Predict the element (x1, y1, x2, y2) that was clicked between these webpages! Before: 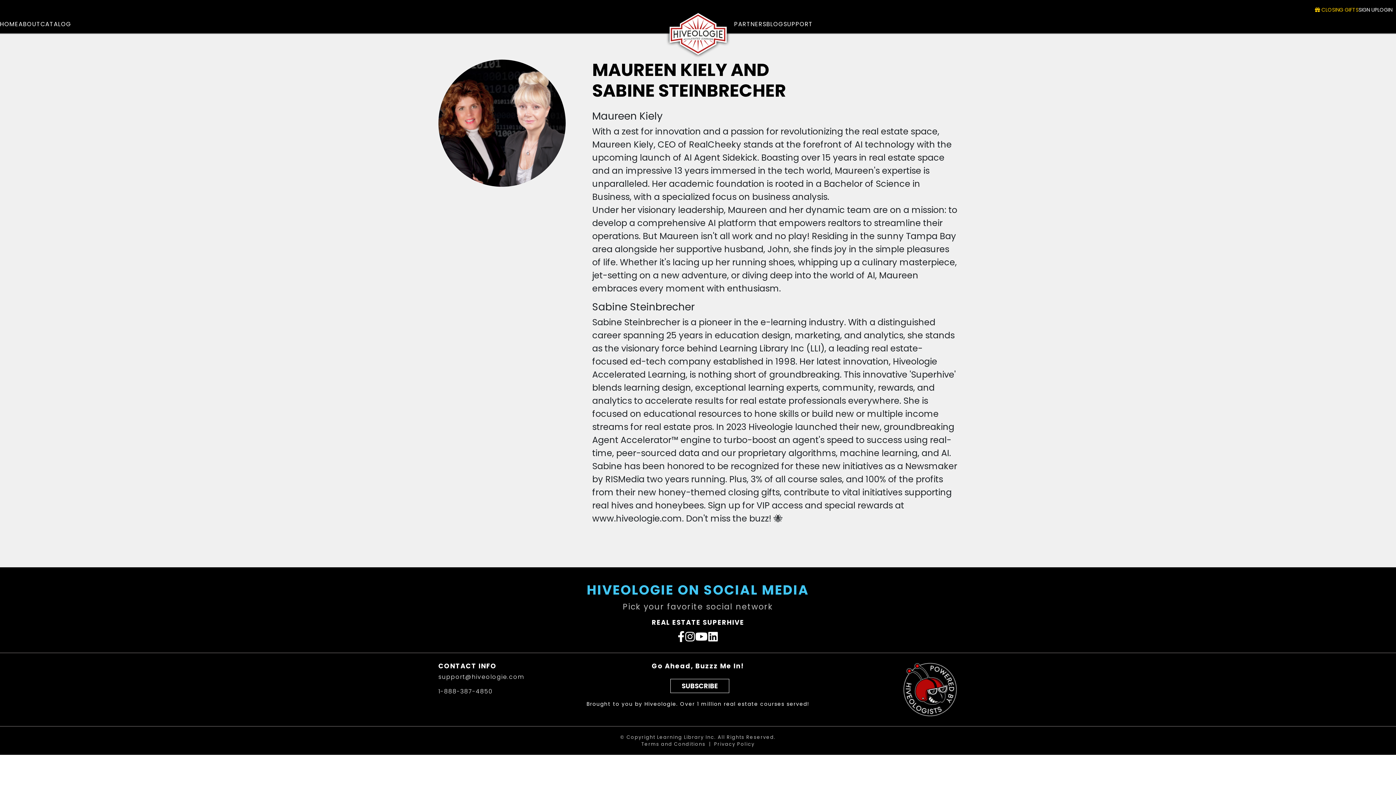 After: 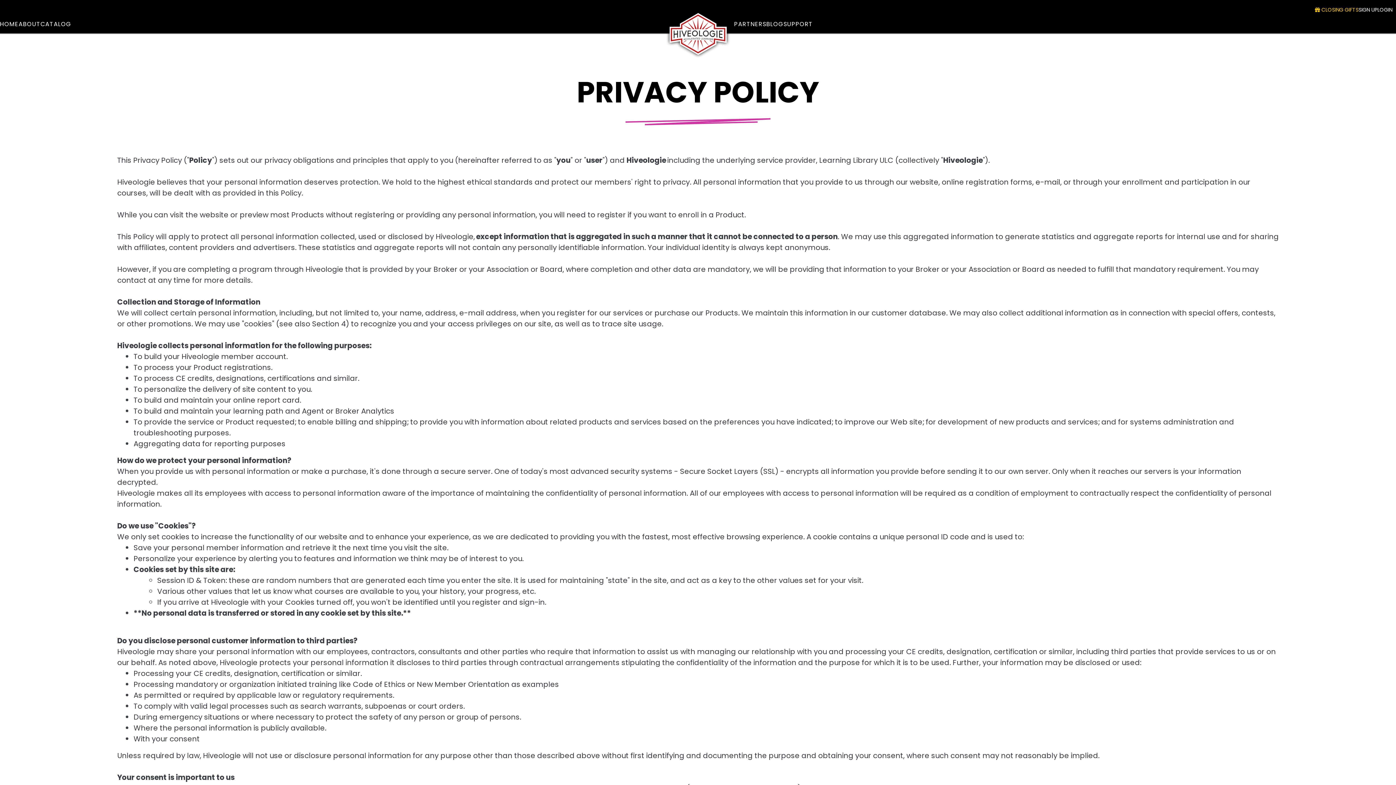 Action: bbox: (714, 741, 754, 748) label: Privacy Policy